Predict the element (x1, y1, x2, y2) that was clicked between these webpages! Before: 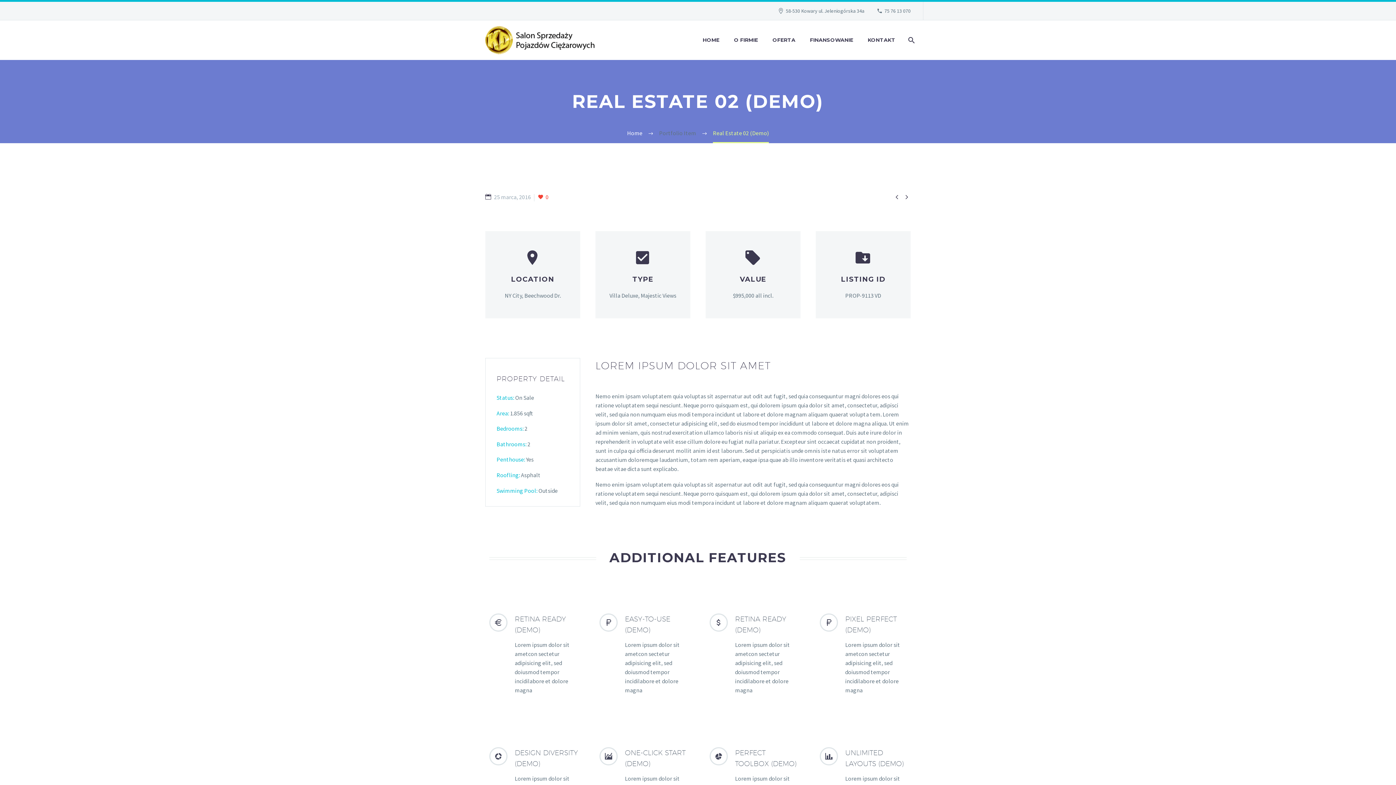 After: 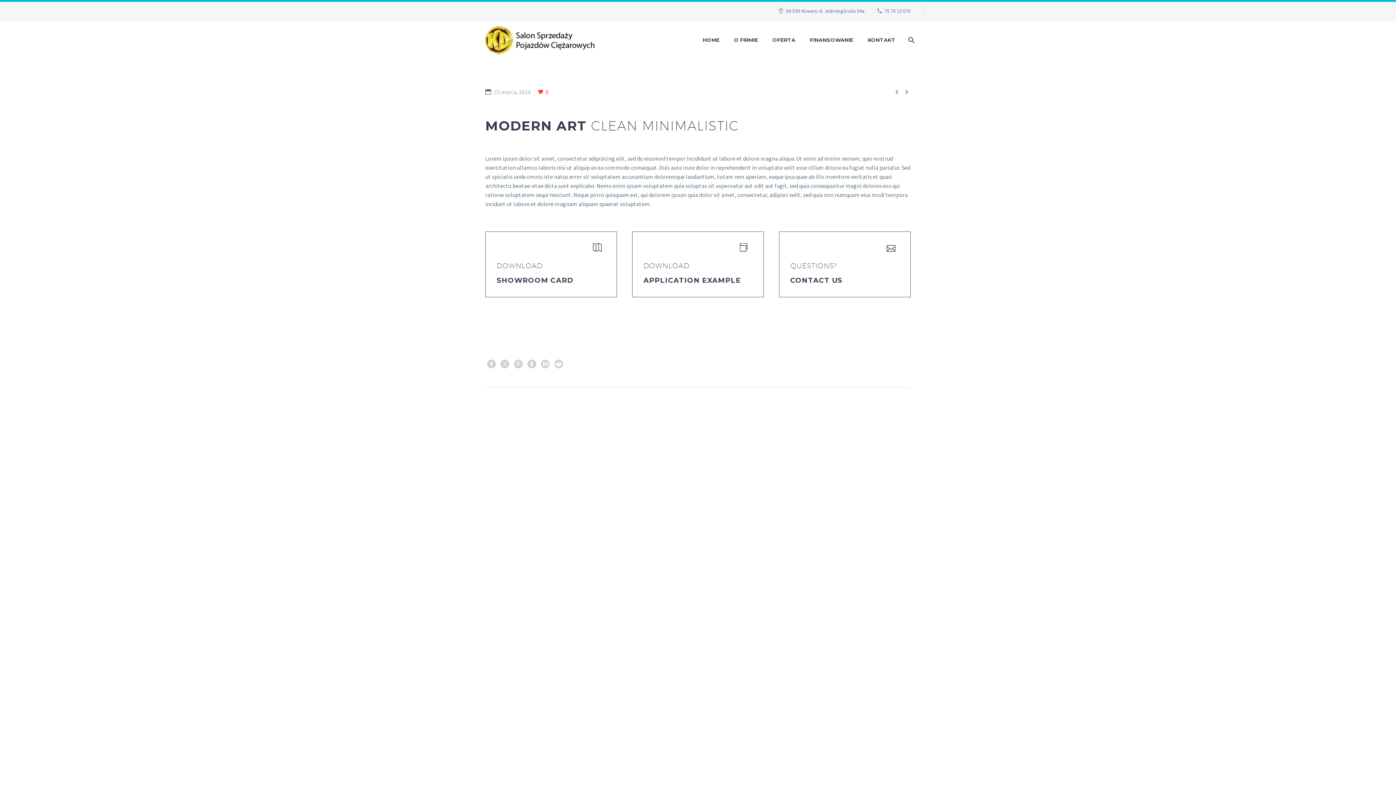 Action: bbox: (902, 192, 910, 201) label: 